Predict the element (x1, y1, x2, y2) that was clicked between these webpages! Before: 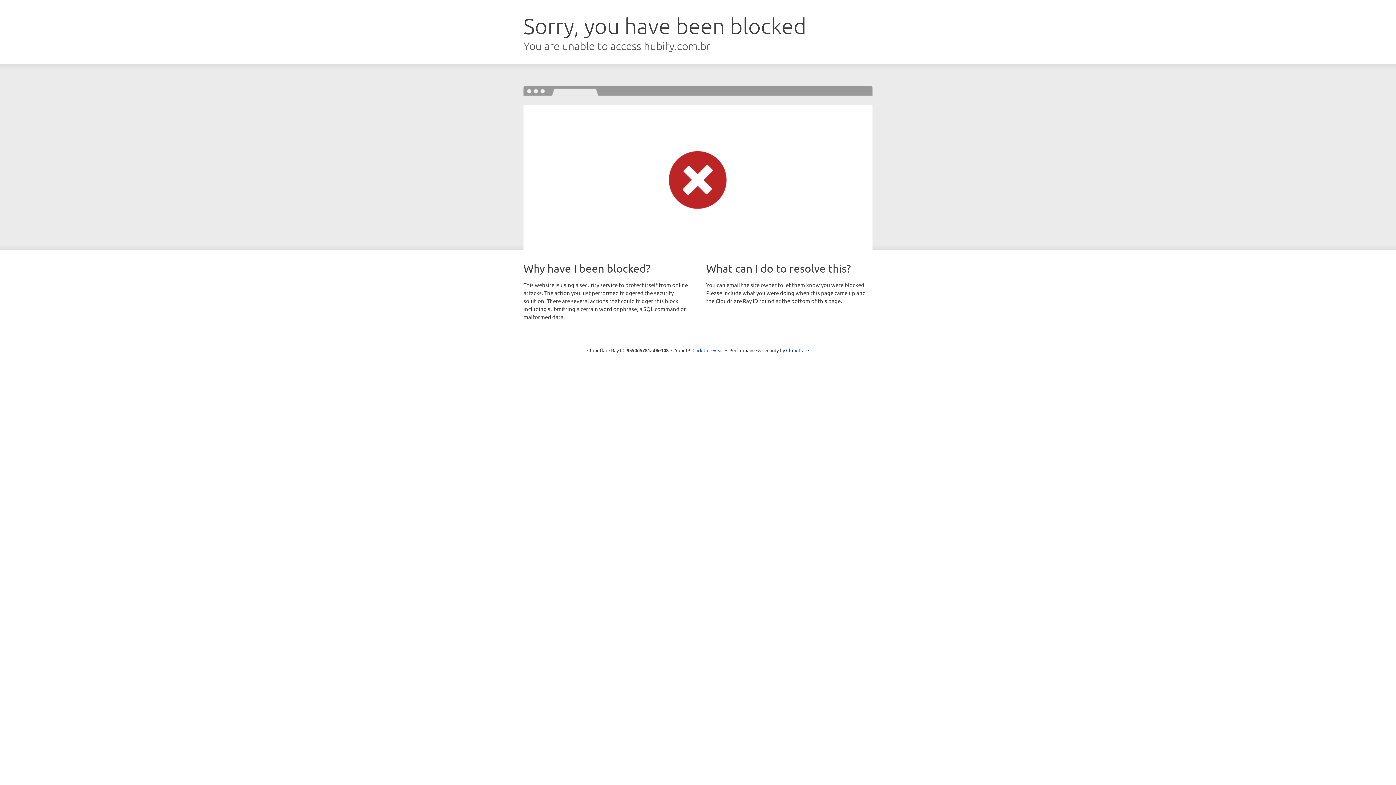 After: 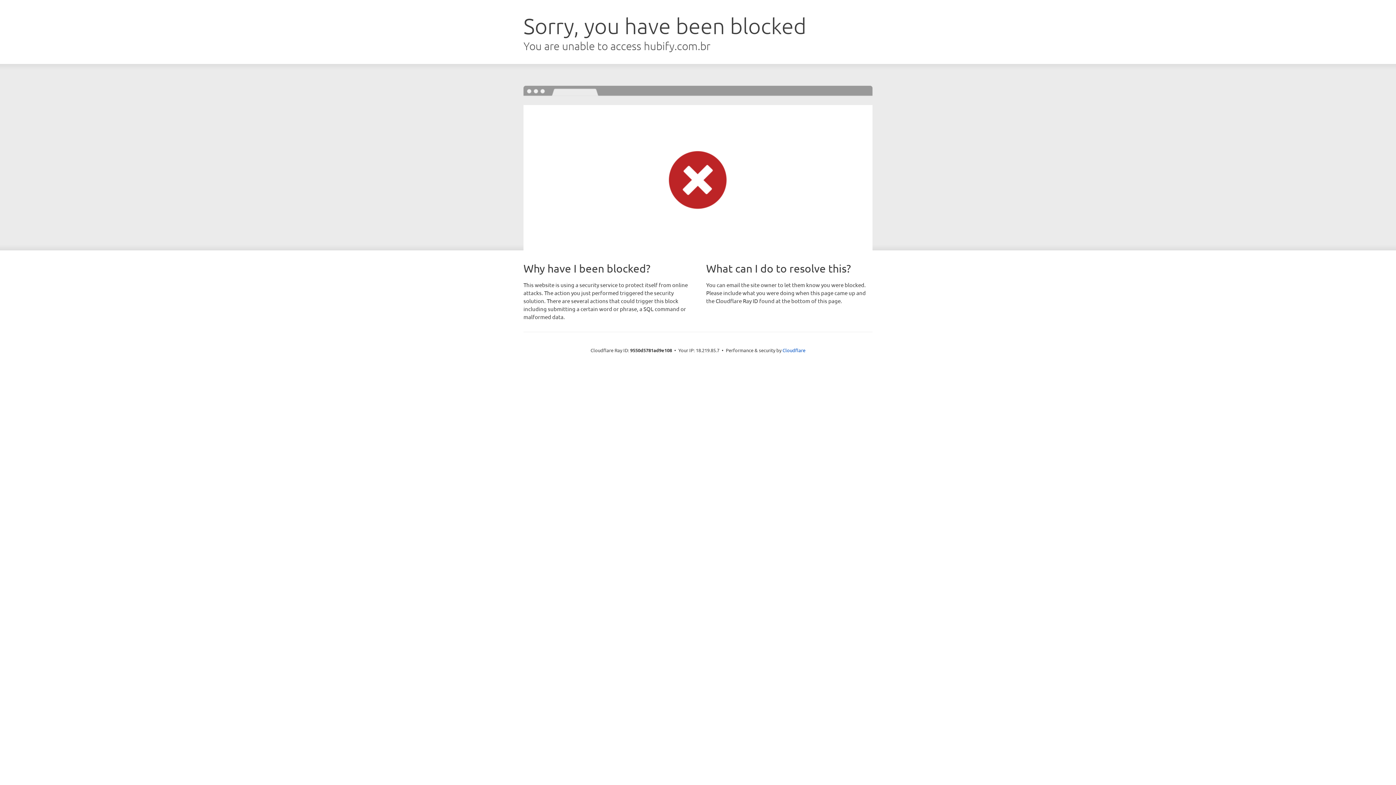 Action: bbox: (692, 346, 723, 353) label: Click to reveal